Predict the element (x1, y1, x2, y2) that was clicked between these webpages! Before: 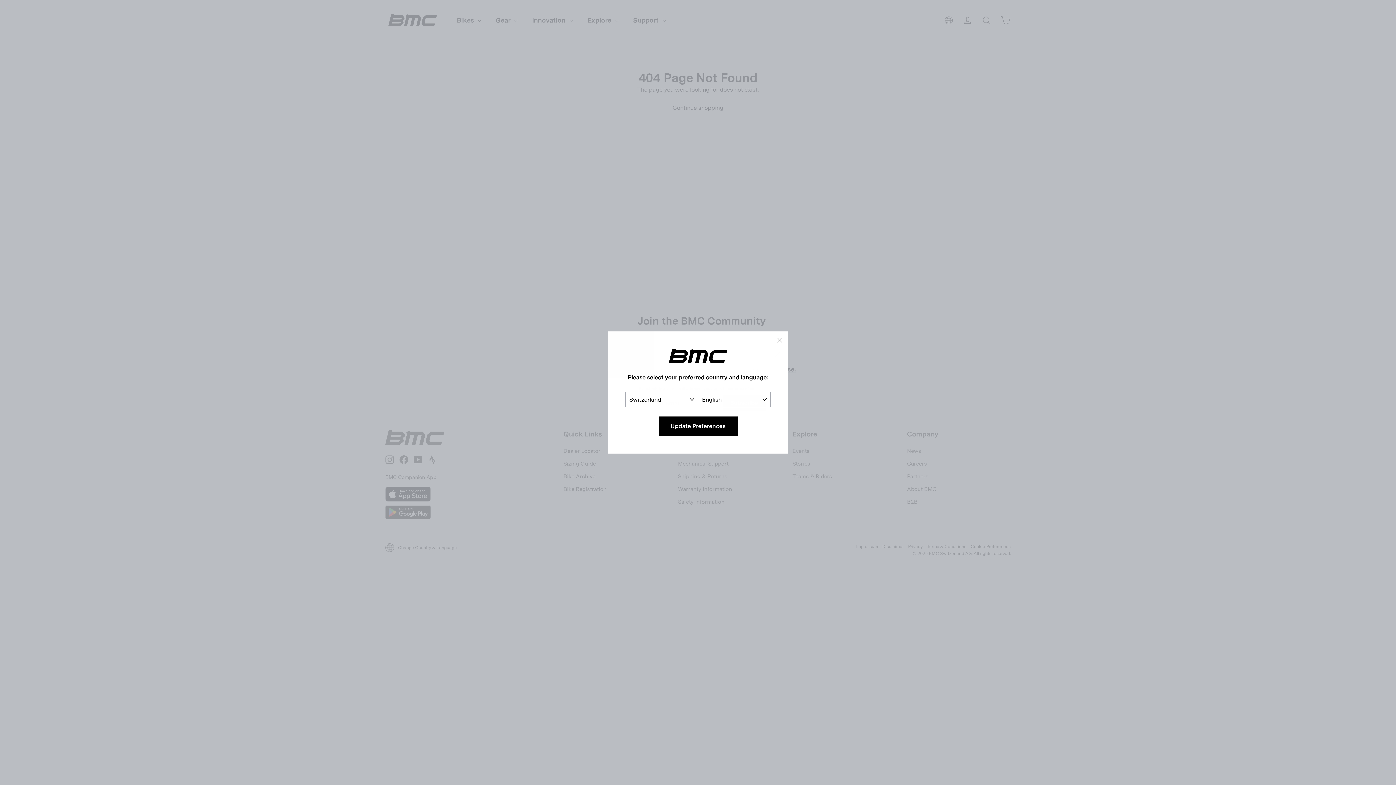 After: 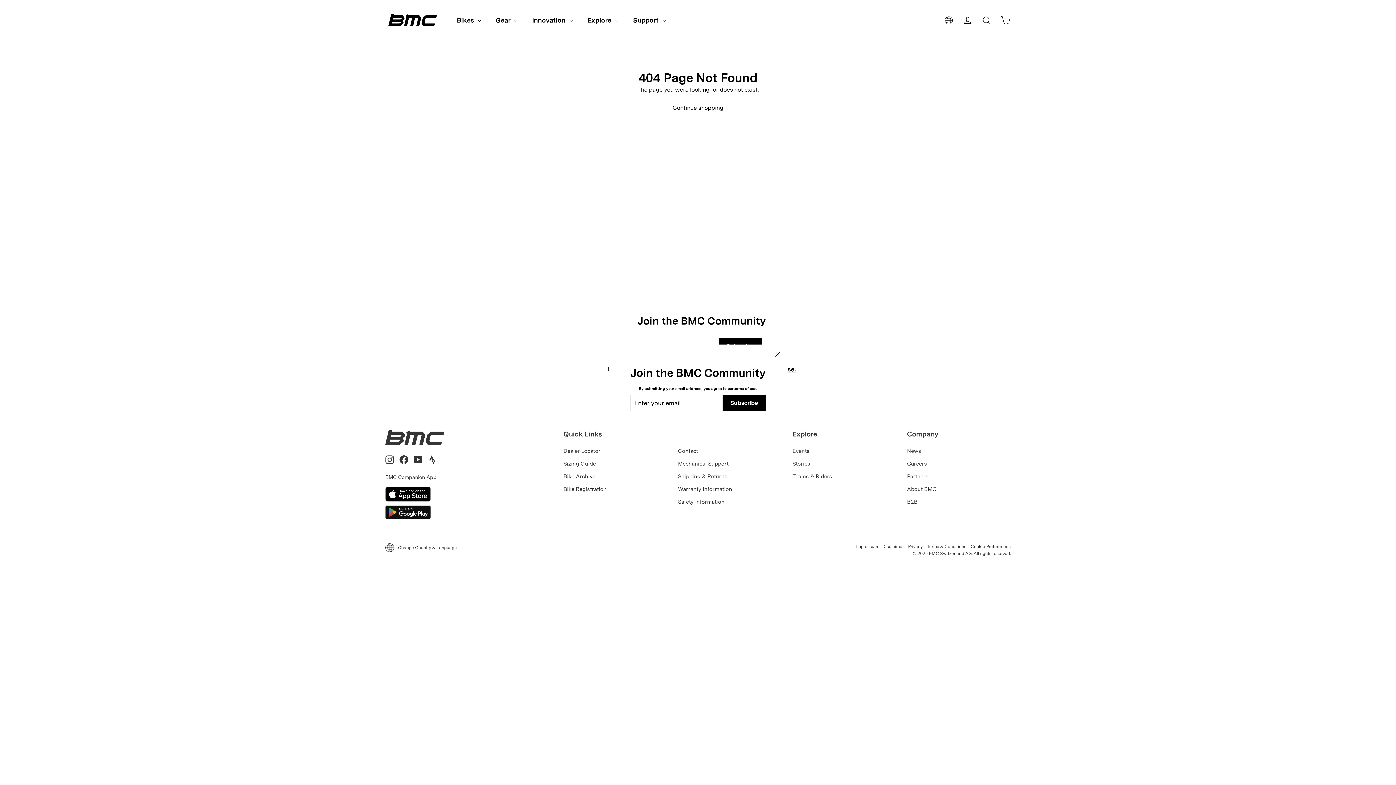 Action: bbox: (770, 331, 788, 349) label: "Close (esc)"